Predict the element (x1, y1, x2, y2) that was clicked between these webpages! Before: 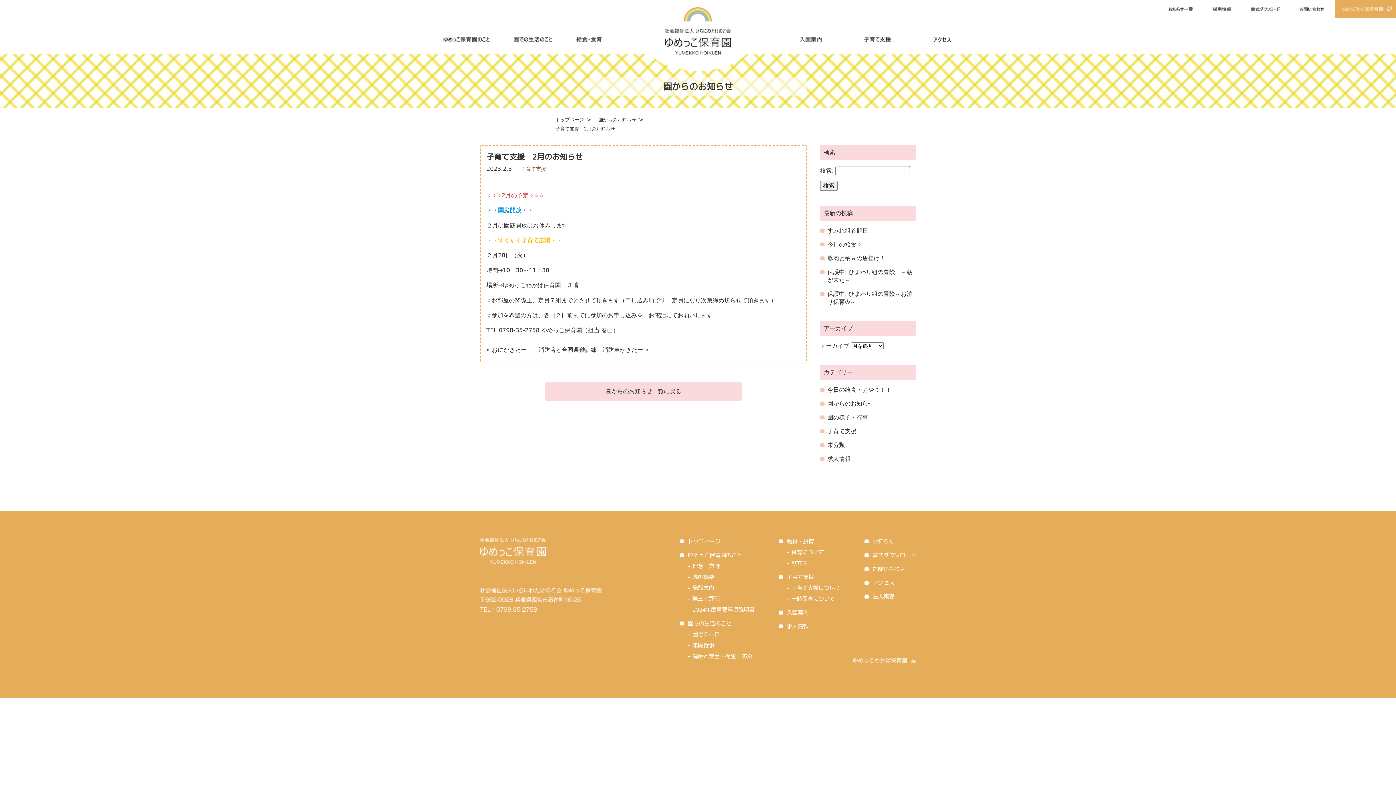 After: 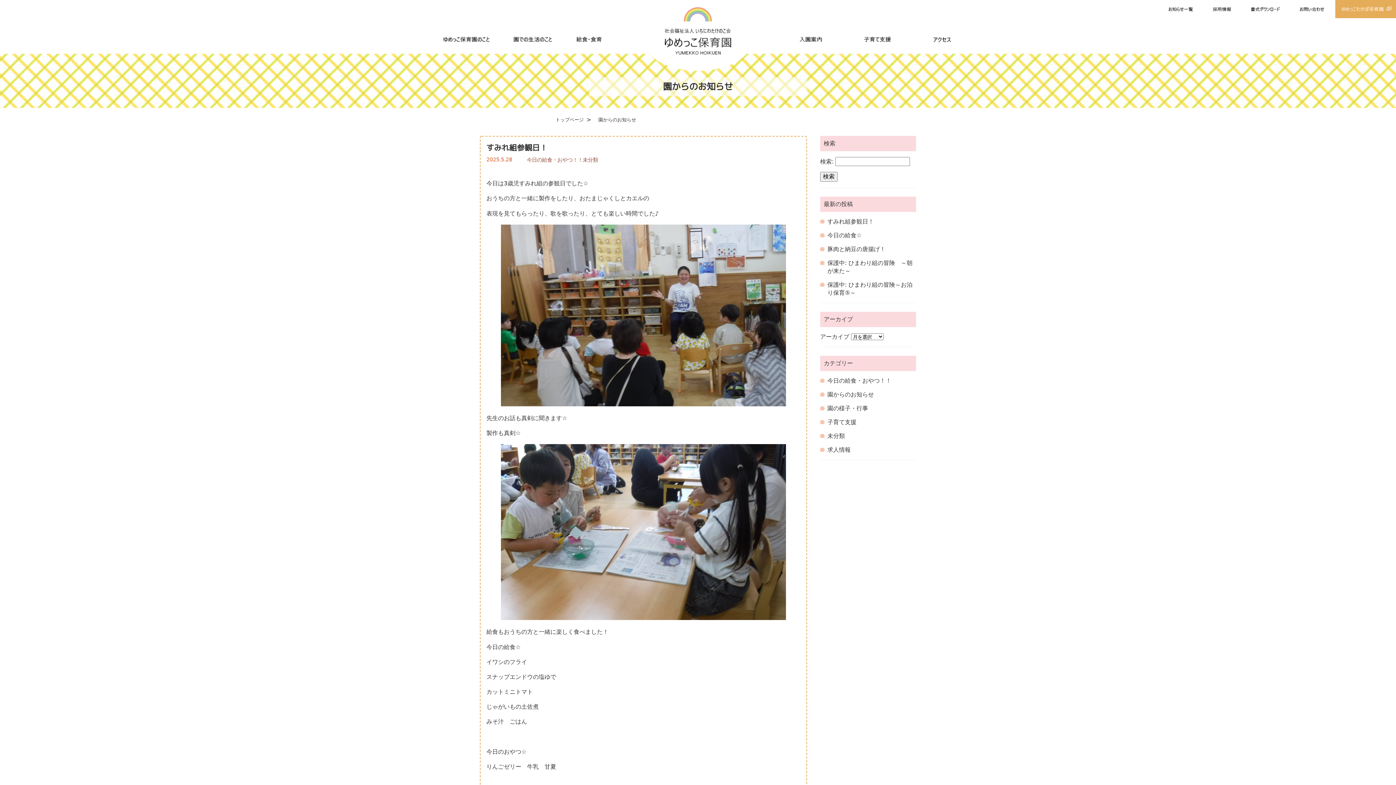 Action: label: 園からのお知らせ bbox: (595, 115, 639, 124)